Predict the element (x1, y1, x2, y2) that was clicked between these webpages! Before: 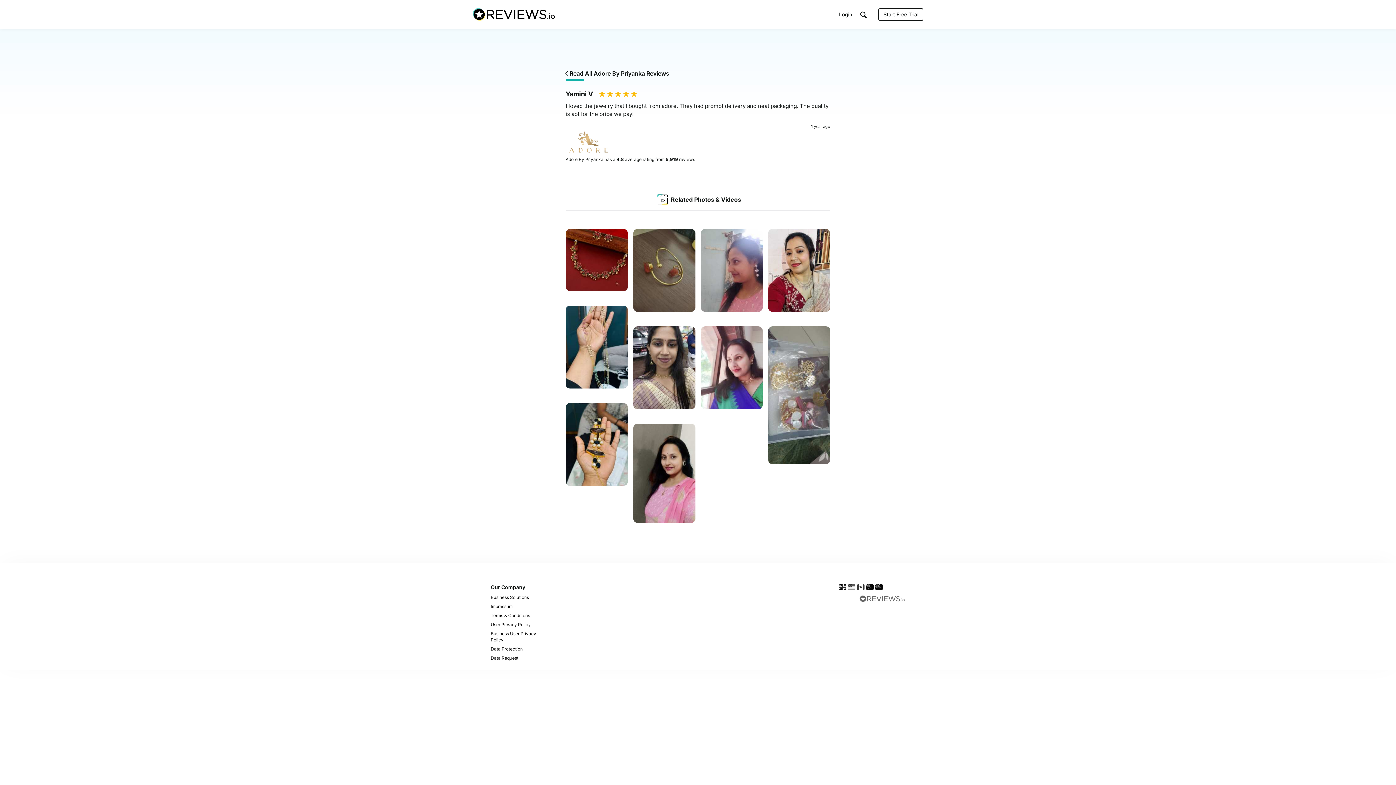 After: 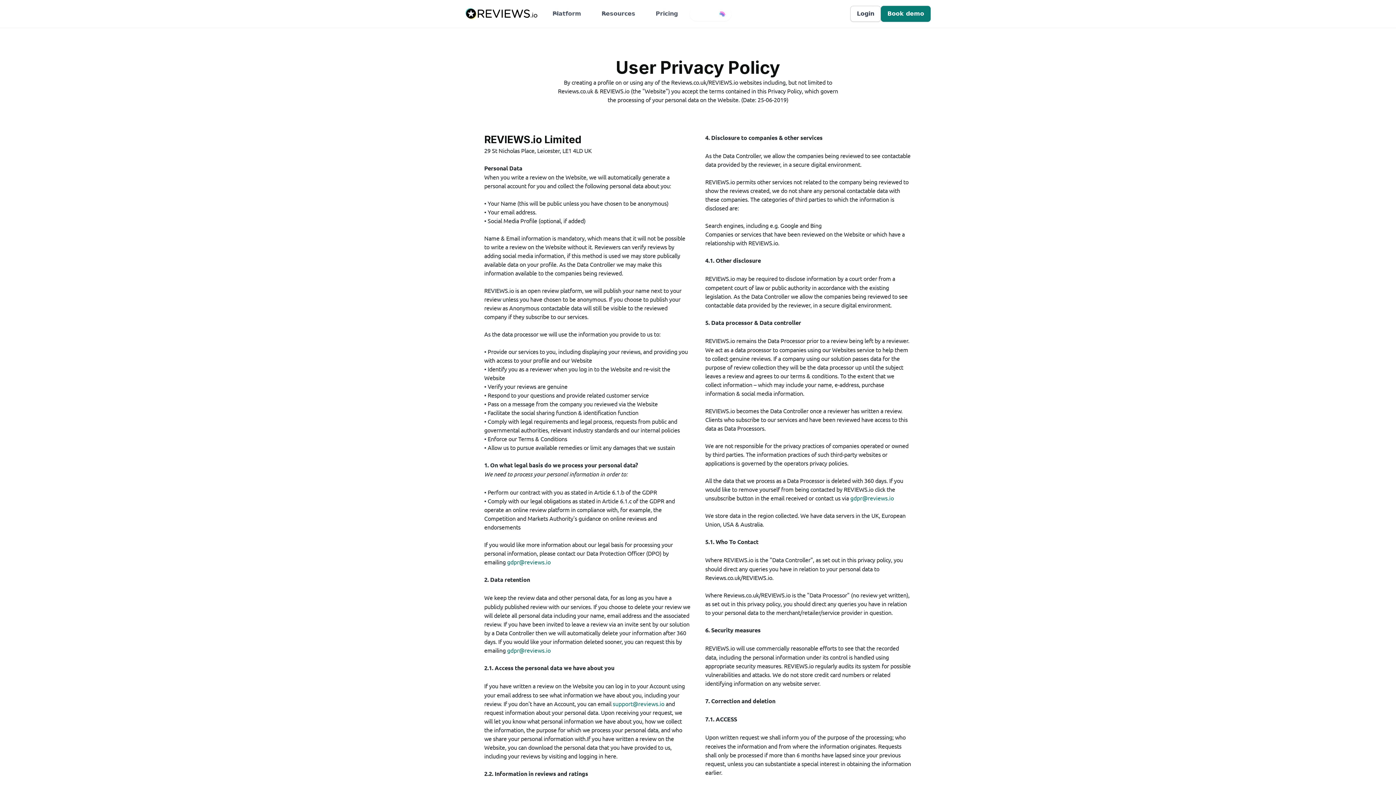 Action: bbox: (490, 620, 556, 629) label: User Privacy Policy